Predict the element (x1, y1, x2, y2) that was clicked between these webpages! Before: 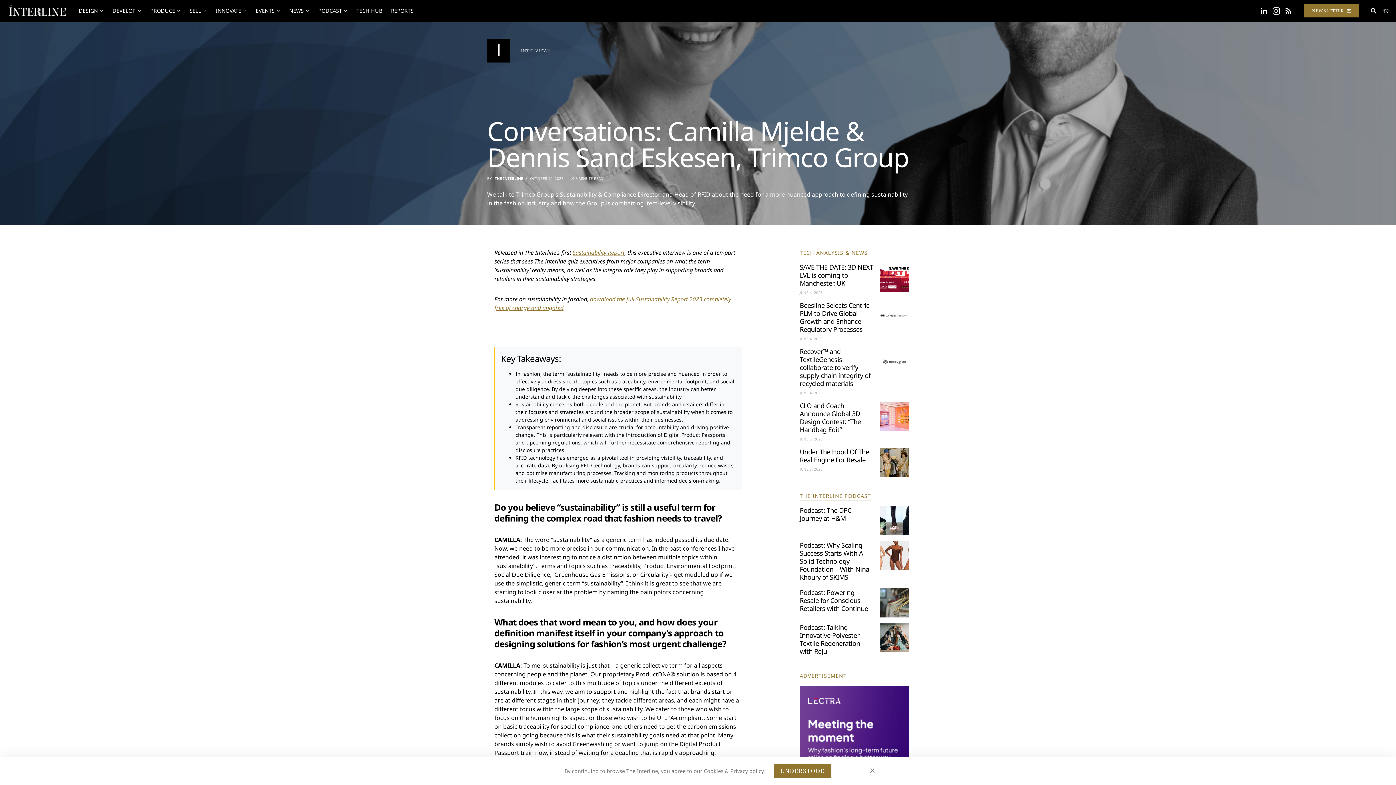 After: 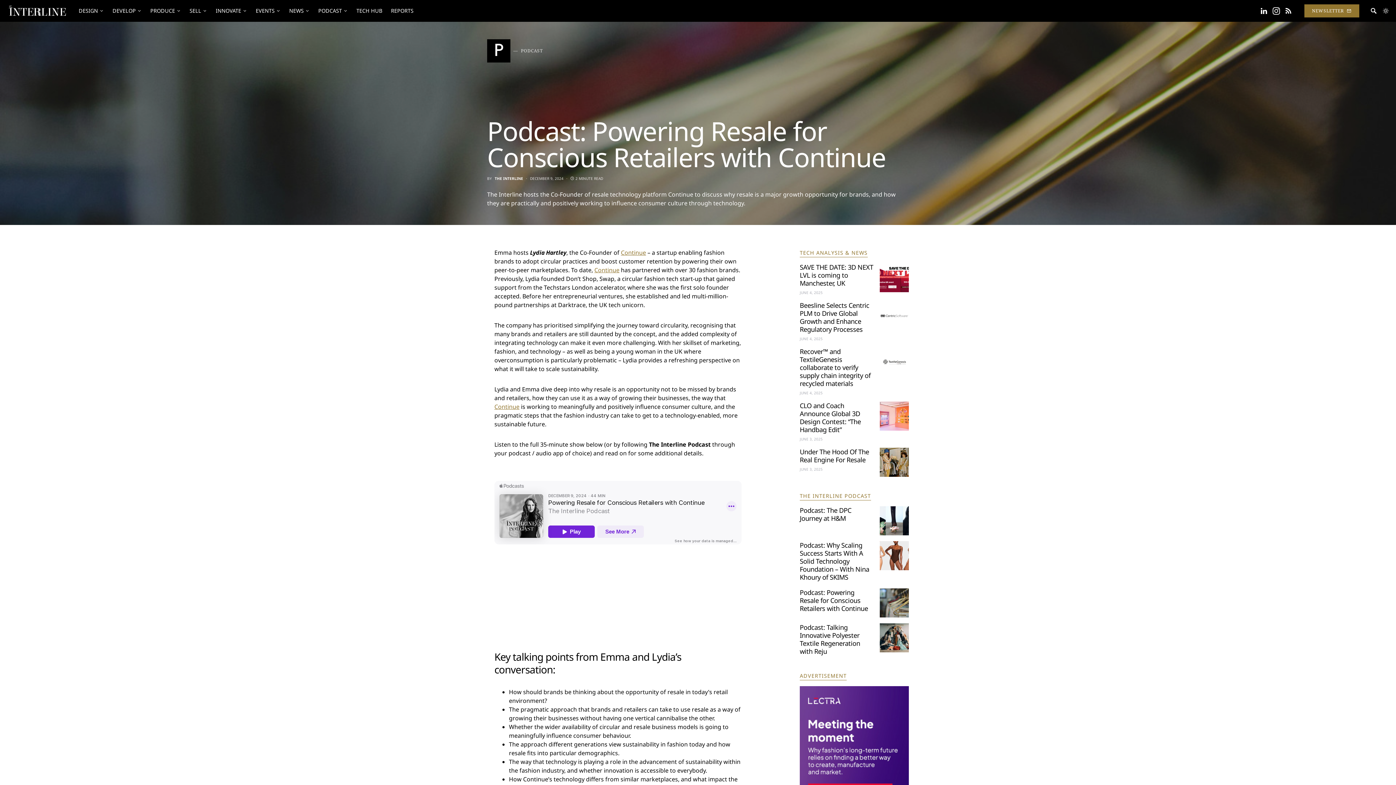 Action: label: Podcast: Powering Resale for Conscious Retailers with Continue bbox: (800, 588, 868, 612)